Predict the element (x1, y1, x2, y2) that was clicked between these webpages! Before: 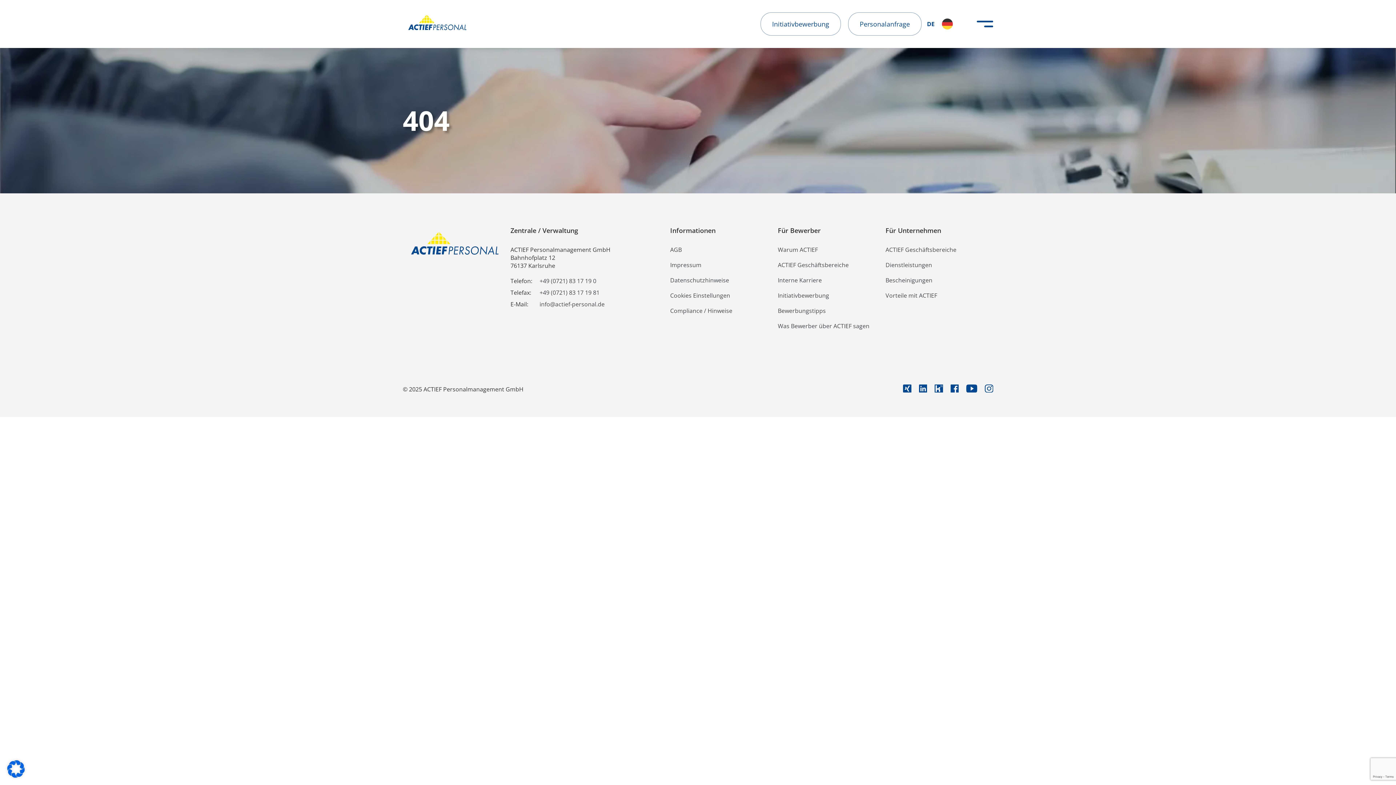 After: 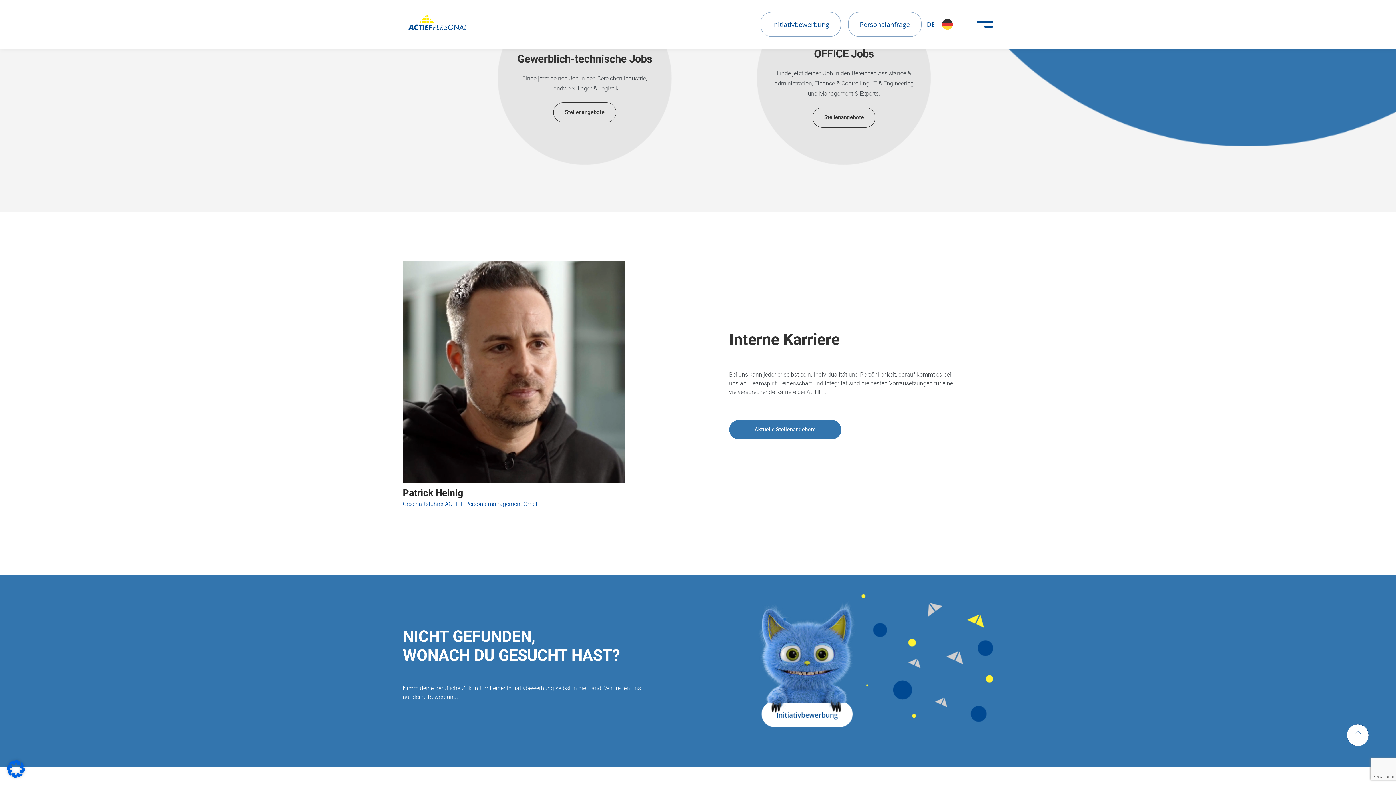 Action: label: ACTIEF Geschäftsbereiche bbox: (778, 261, 869, 269)